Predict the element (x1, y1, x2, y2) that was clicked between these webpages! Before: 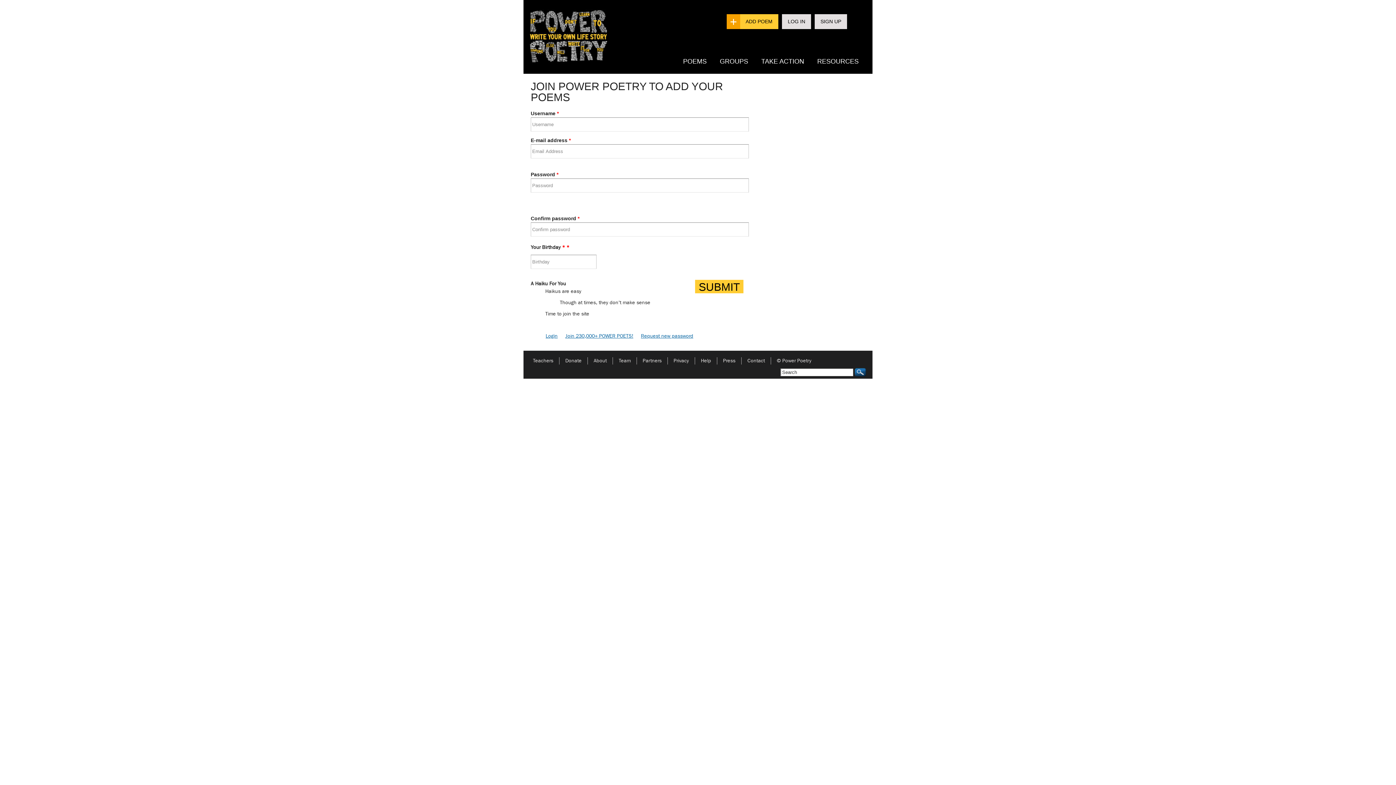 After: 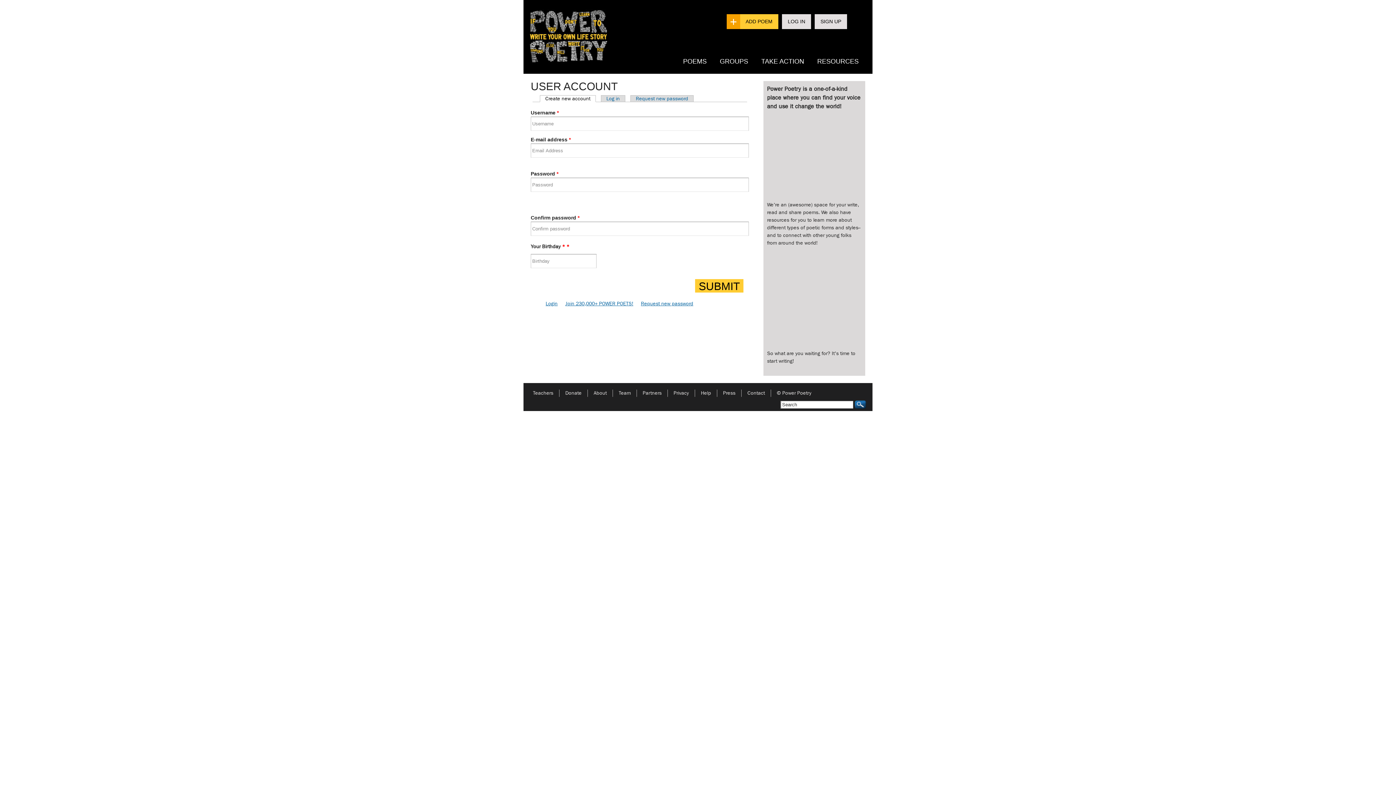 Action: label: SIGN UP bbox: (814, 14, 847, 29)